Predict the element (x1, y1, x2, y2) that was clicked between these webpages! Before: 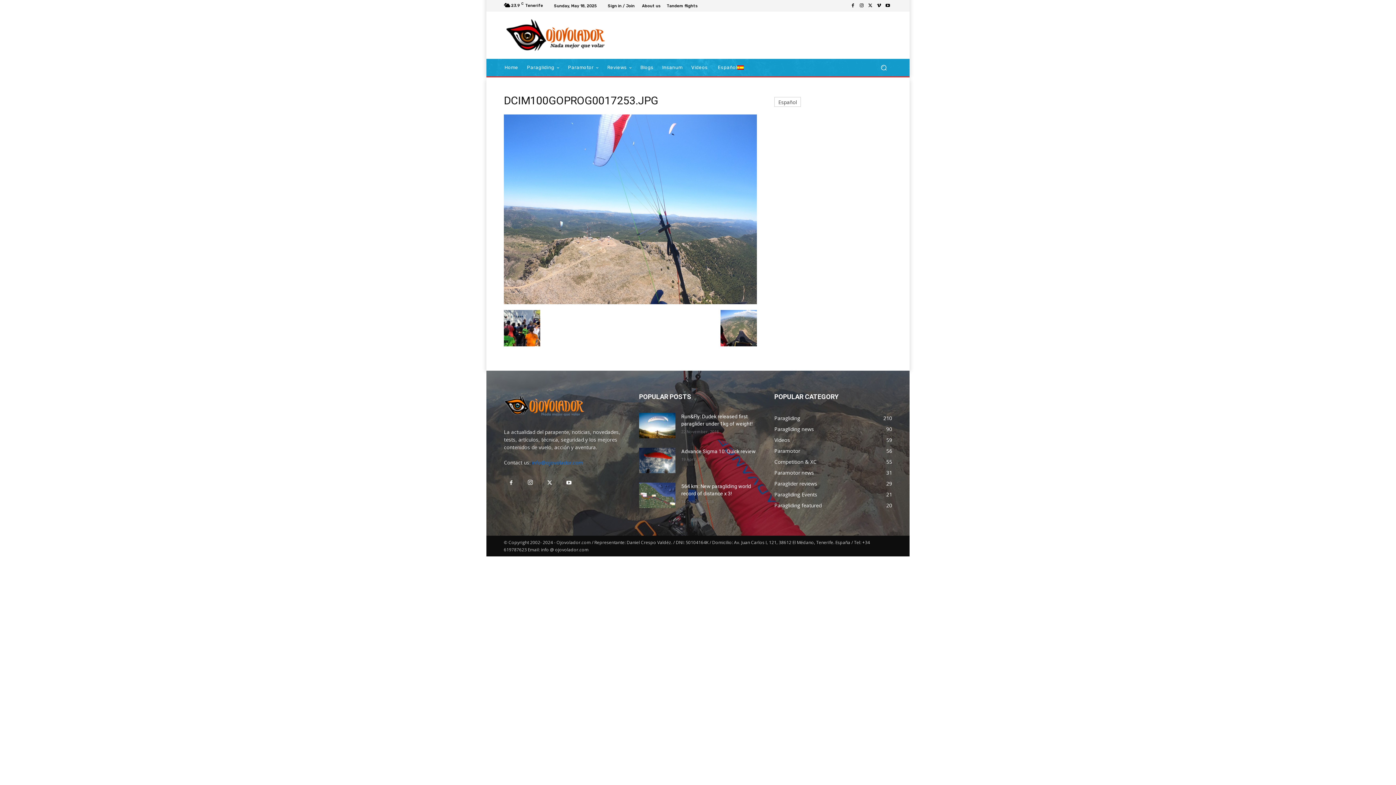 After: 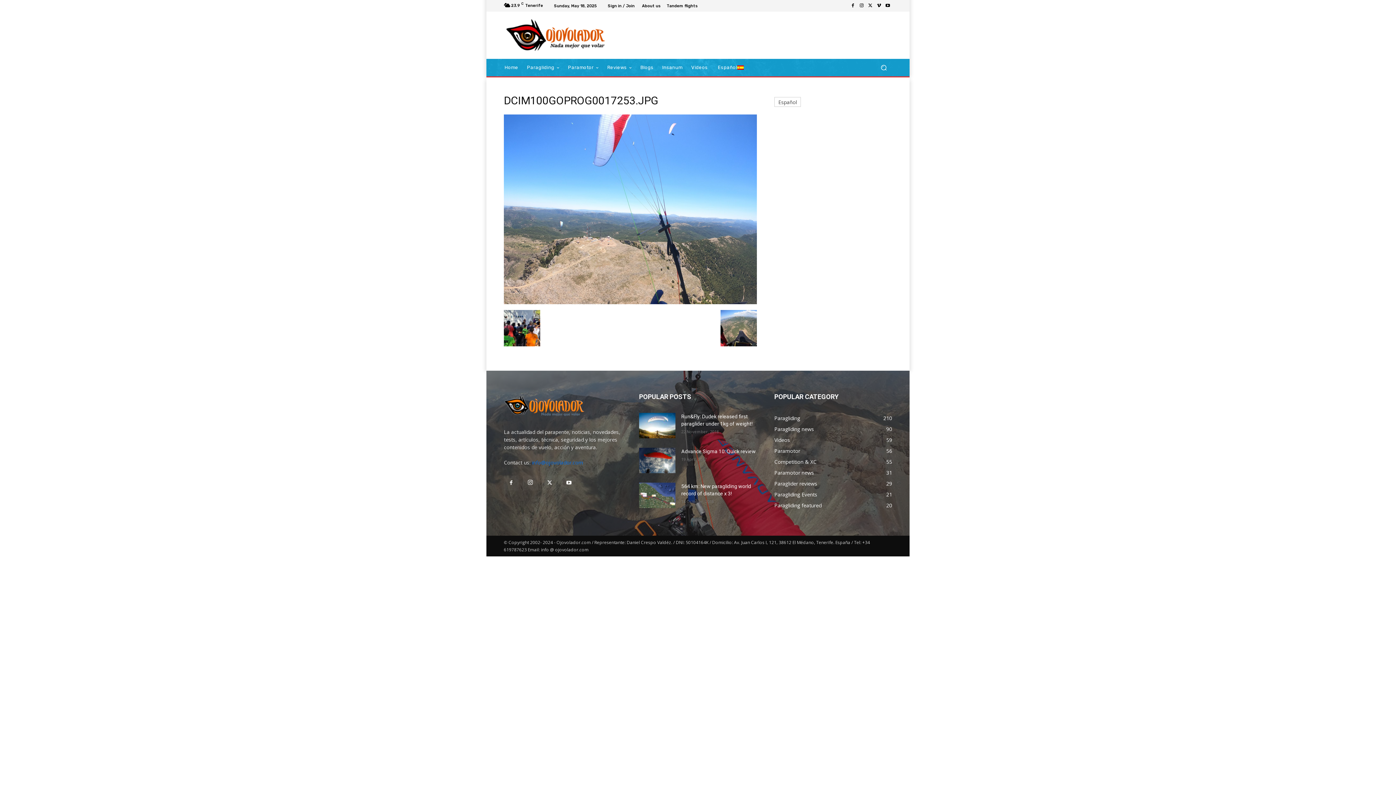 Action: bbox: (874, 1, 883, 10)